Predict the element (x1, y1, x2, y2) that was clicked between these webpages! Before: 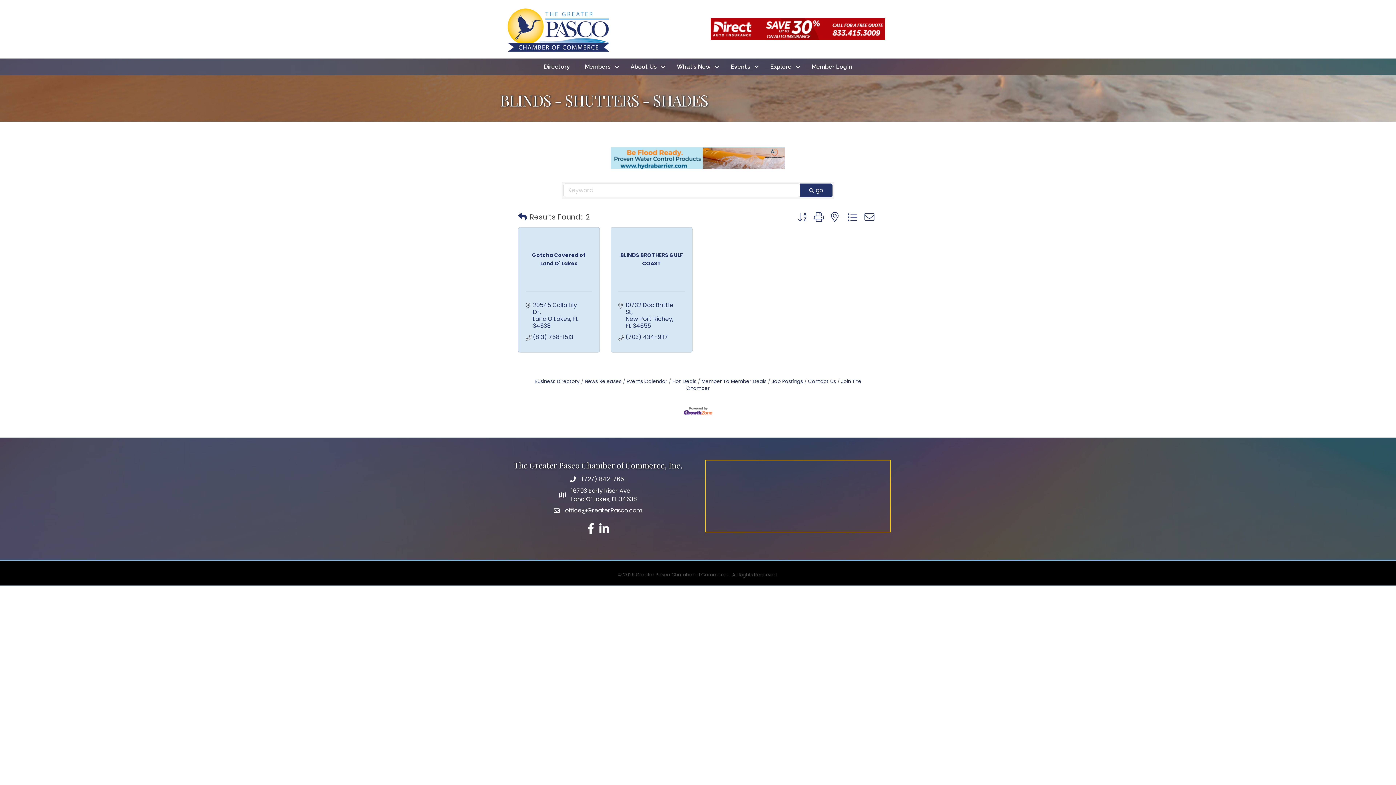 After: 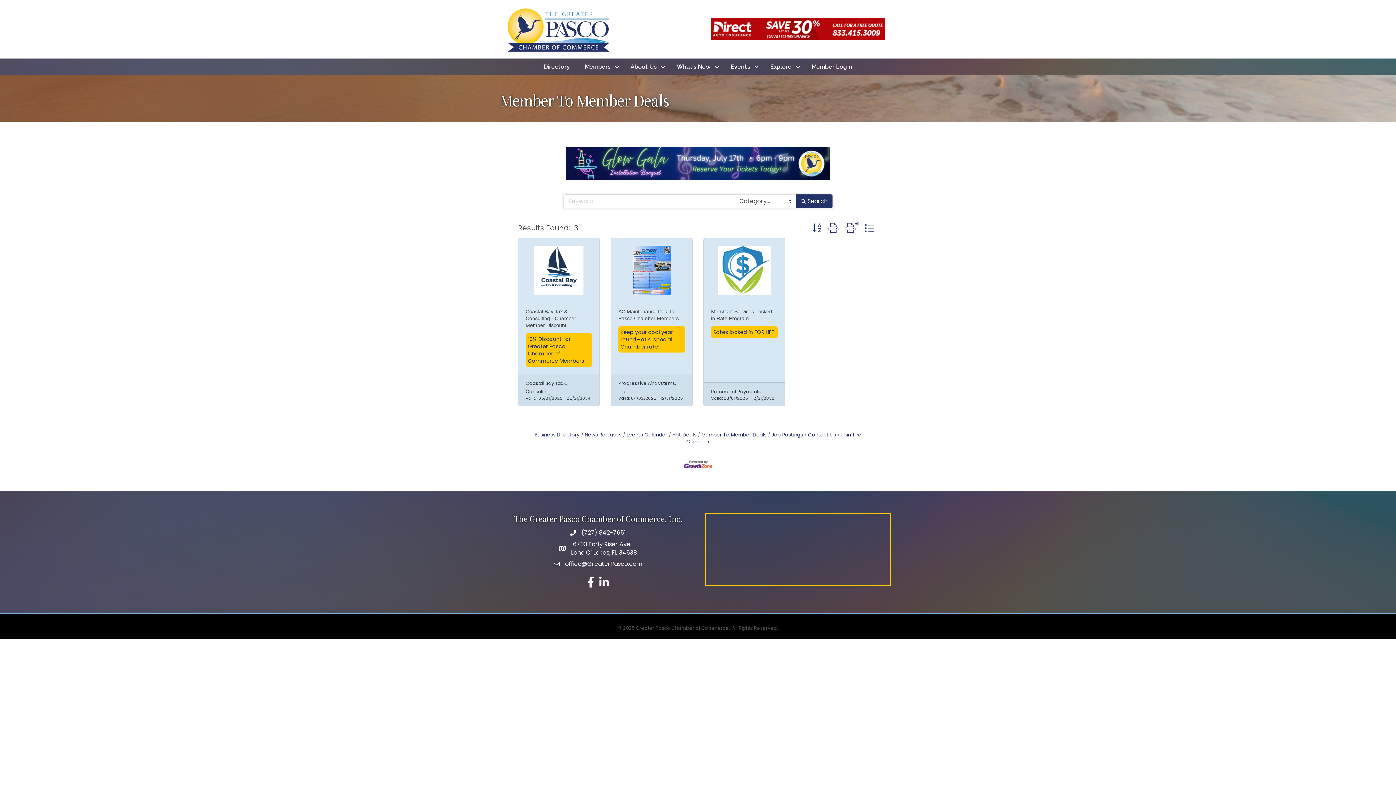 Action: bbox: (698, 388, 766, 395) label: Member To Member Deals